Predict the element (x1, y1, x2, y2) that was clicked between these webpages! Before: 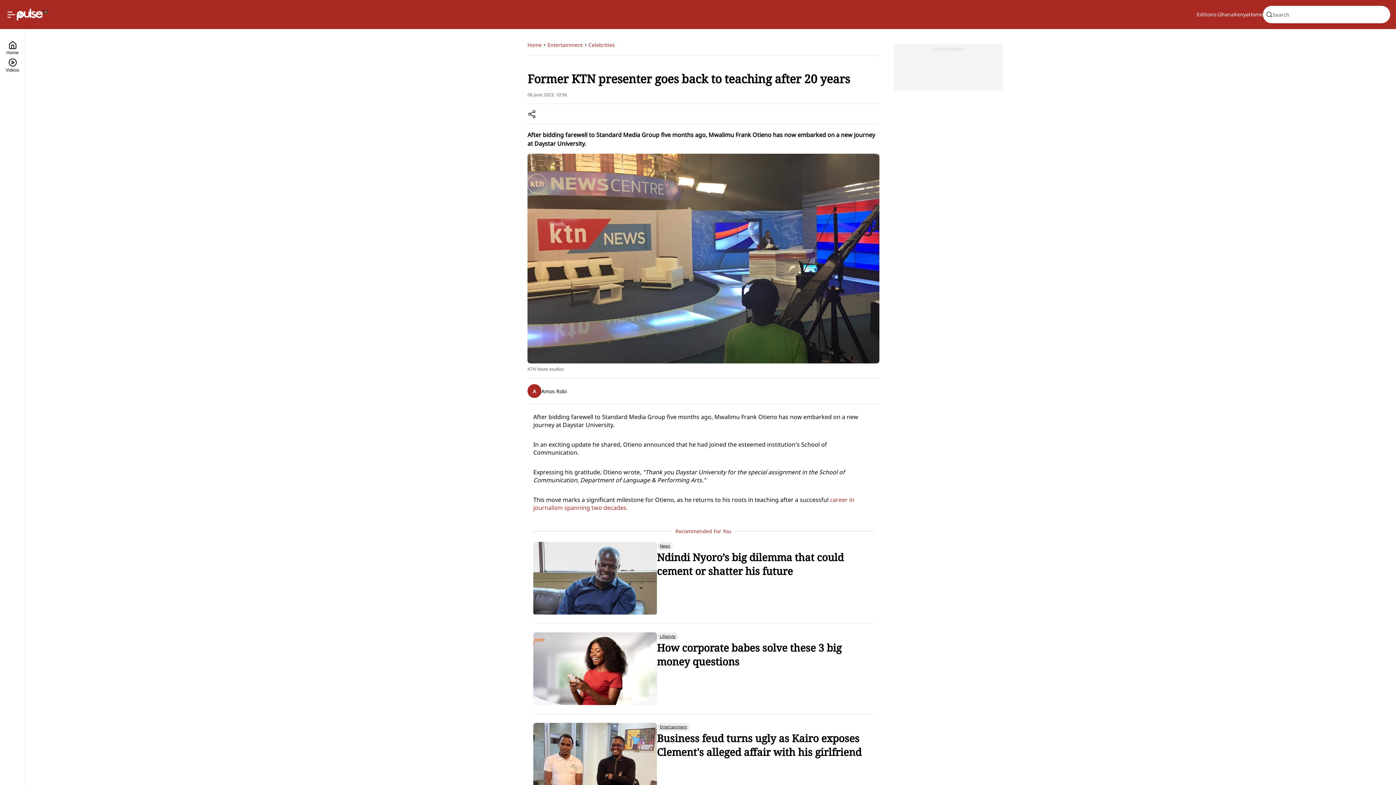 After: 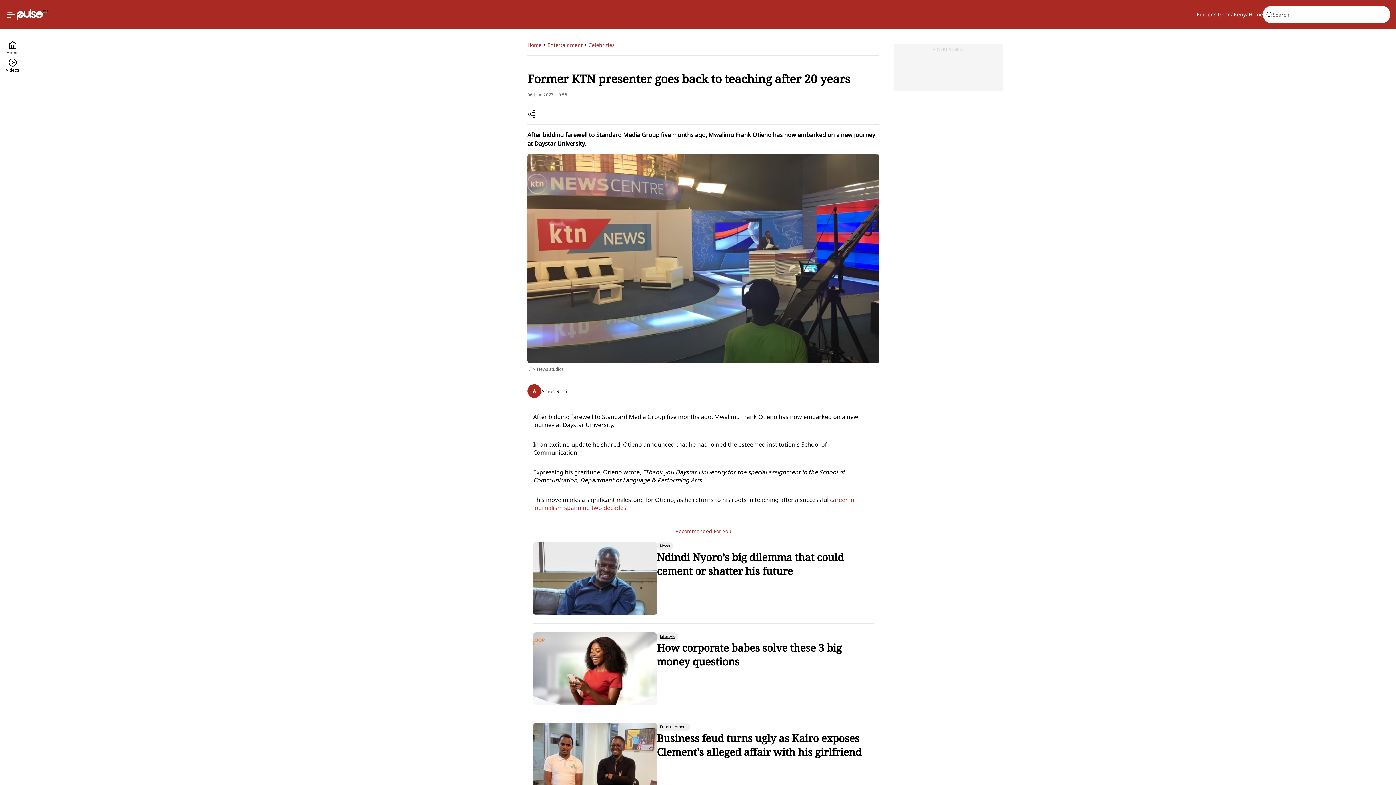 Action: label: Ghana bbox: (1218, 10, 1234, 18)